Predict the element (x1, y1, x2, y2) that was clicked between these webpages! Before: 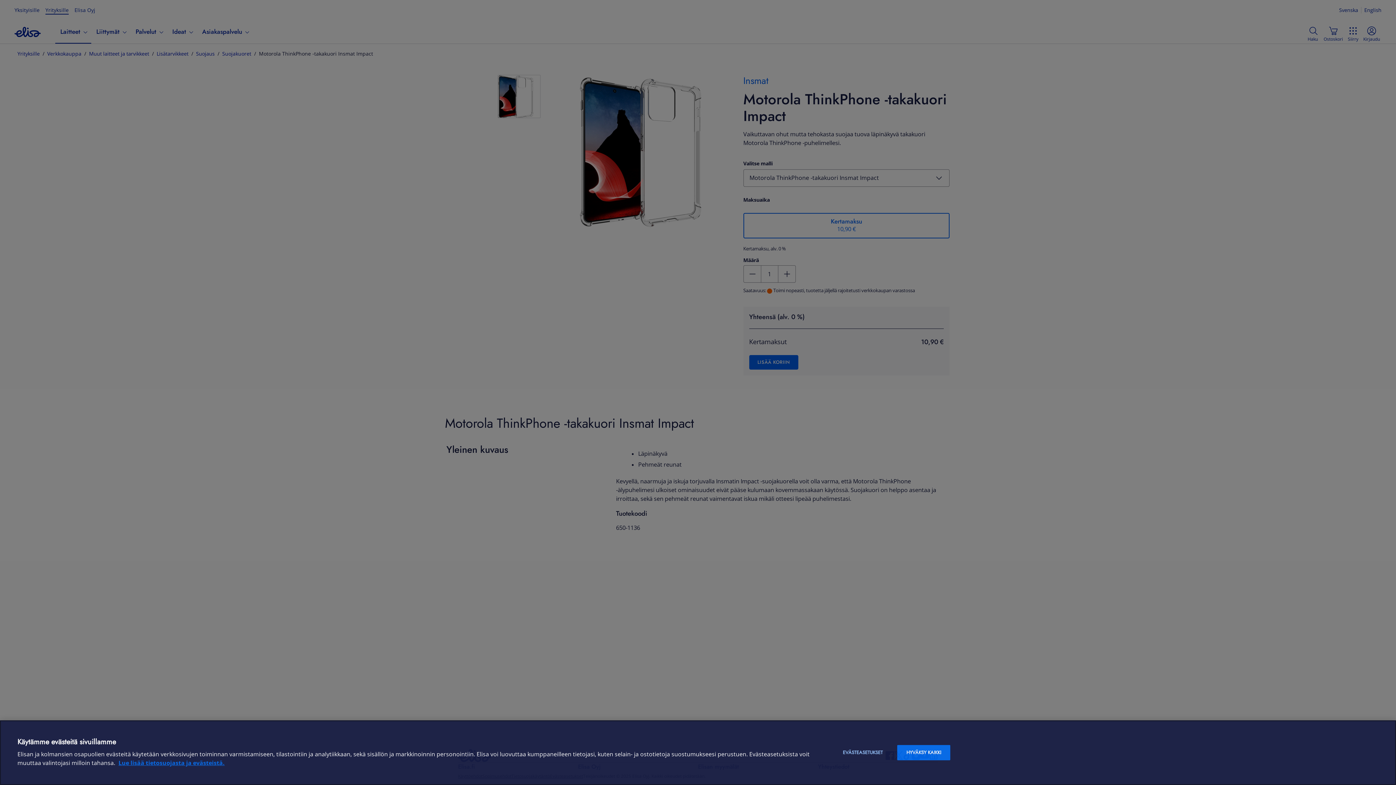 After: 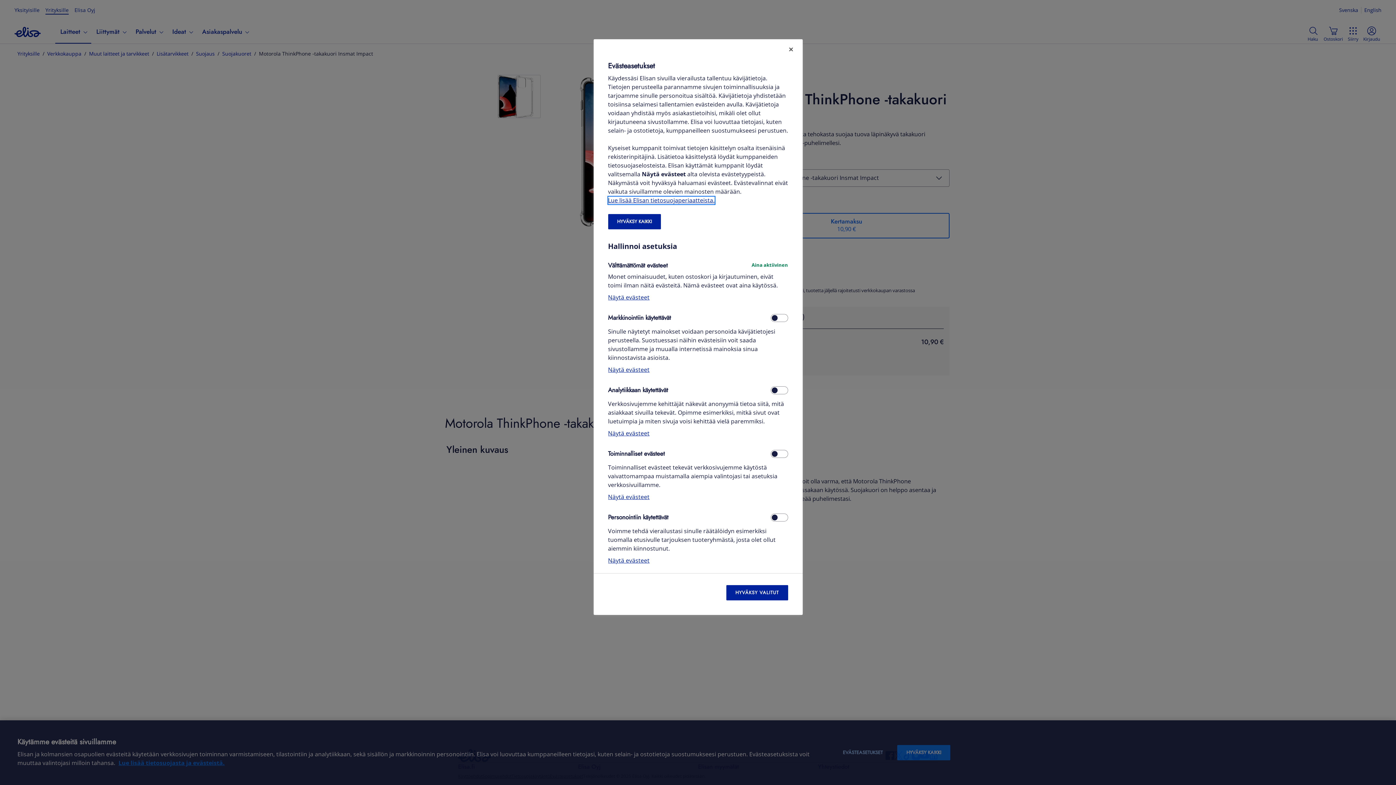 Action: label: EVÄSTEASETUKSET bbox: (834, 745, 891, 760)